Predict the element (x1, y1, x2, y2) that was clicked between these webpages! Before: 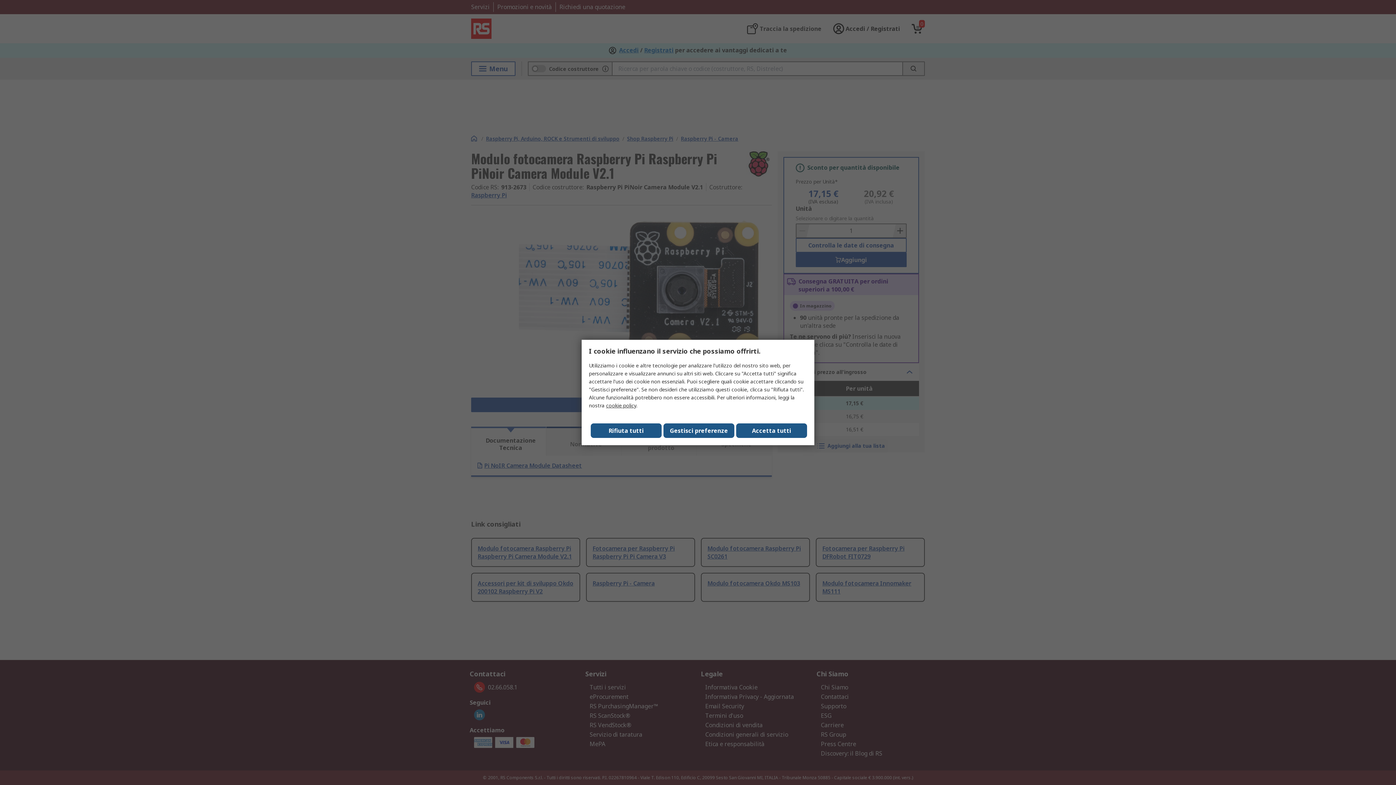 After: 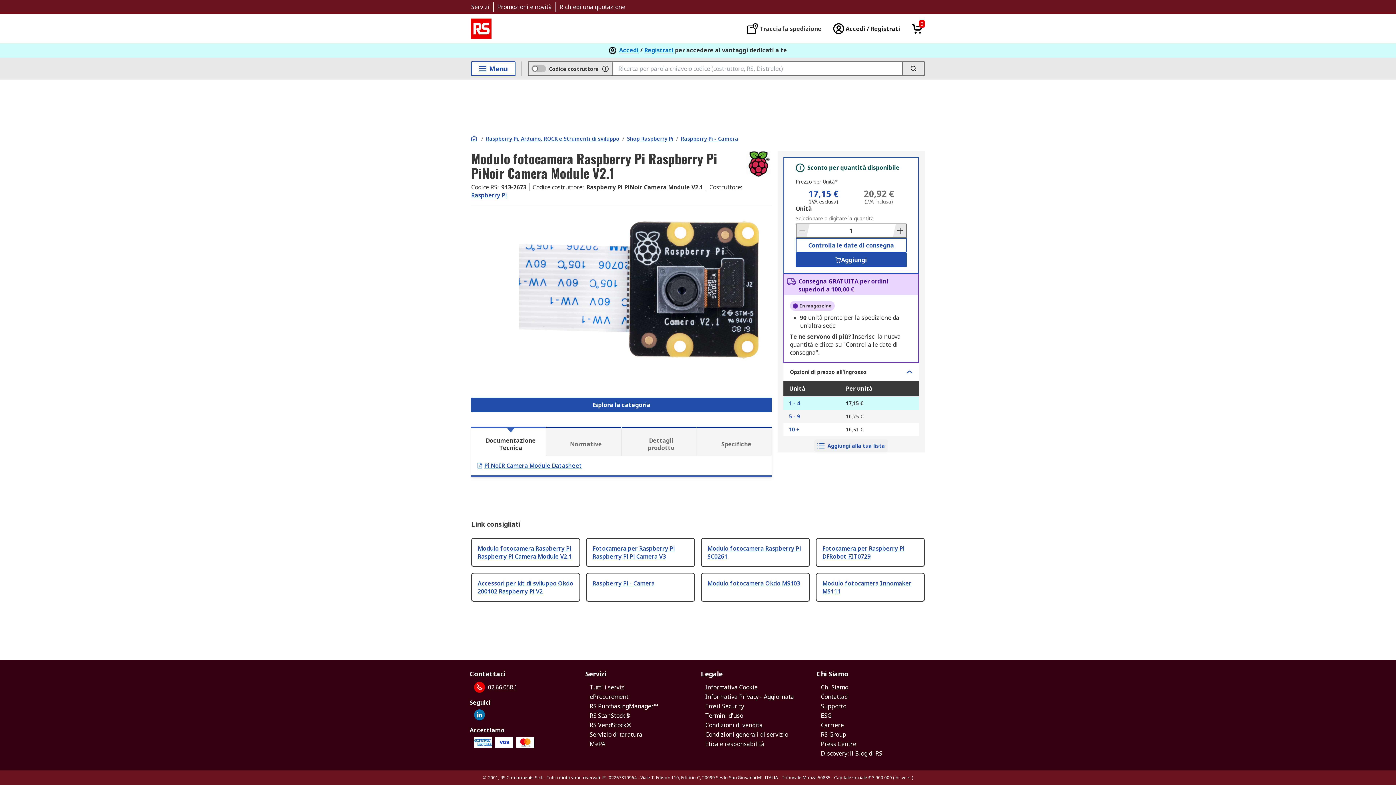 Action: label: Close consent Widget bbox: (736, 423, 807, 438)